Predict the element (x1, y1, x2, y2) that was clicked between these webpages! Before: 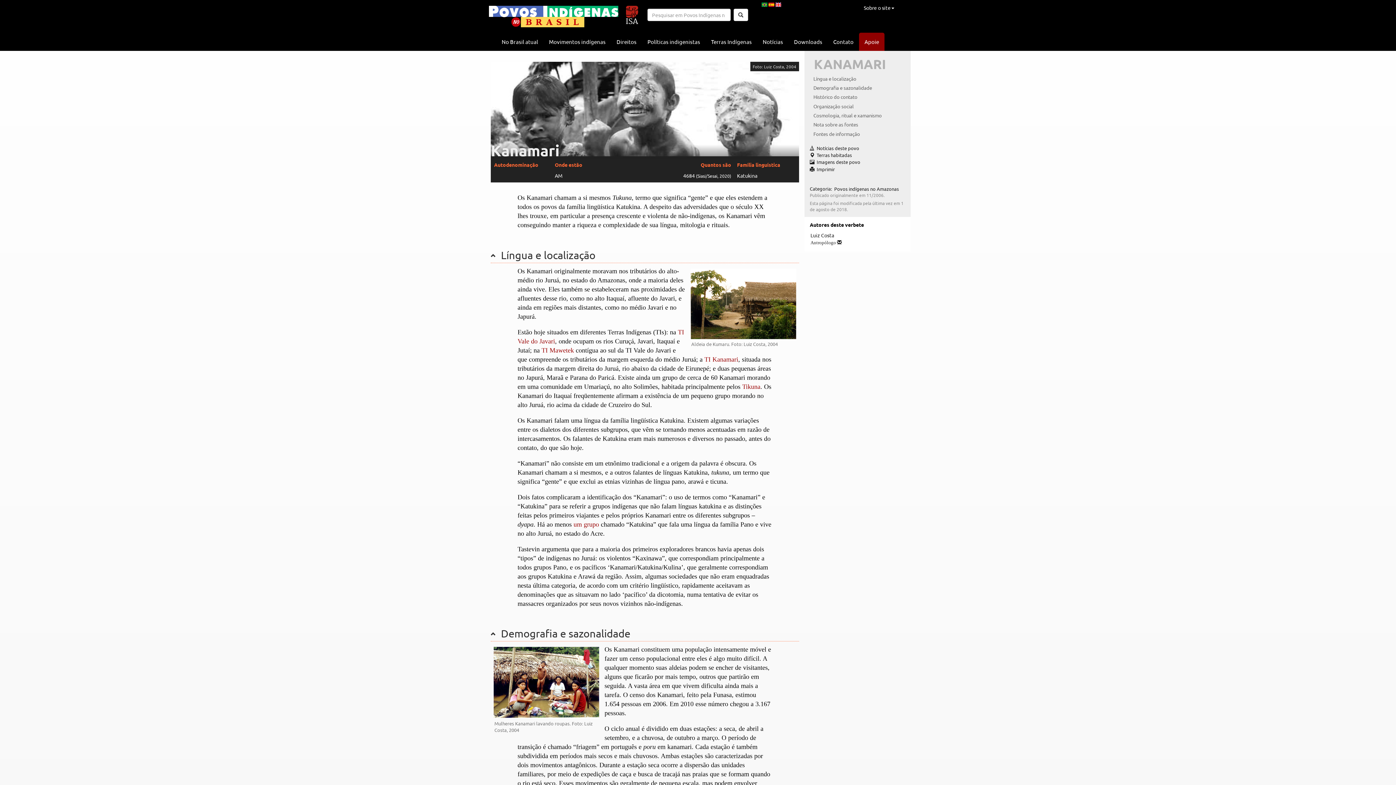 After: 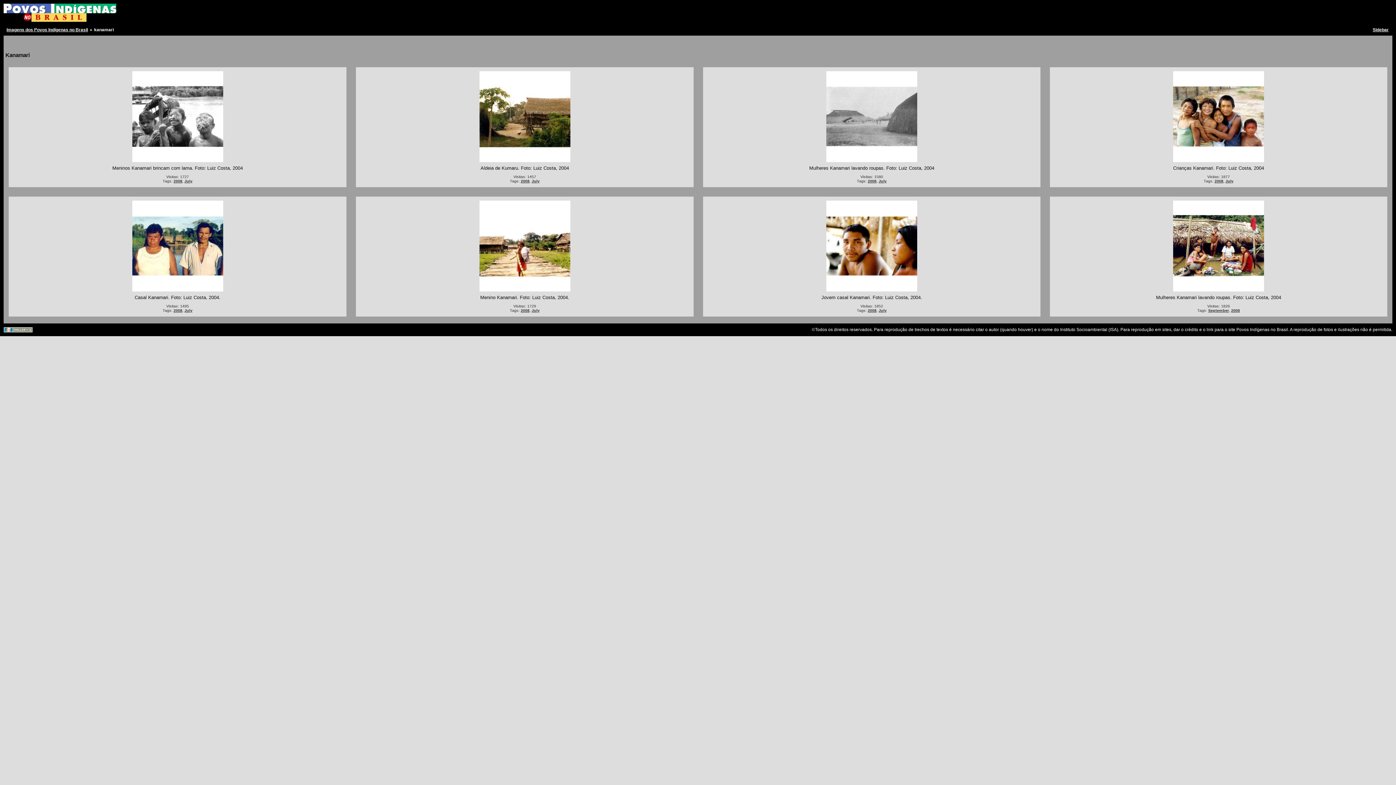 Action: bbox: (810, 159, 860, 165) label: Imagens deste povo